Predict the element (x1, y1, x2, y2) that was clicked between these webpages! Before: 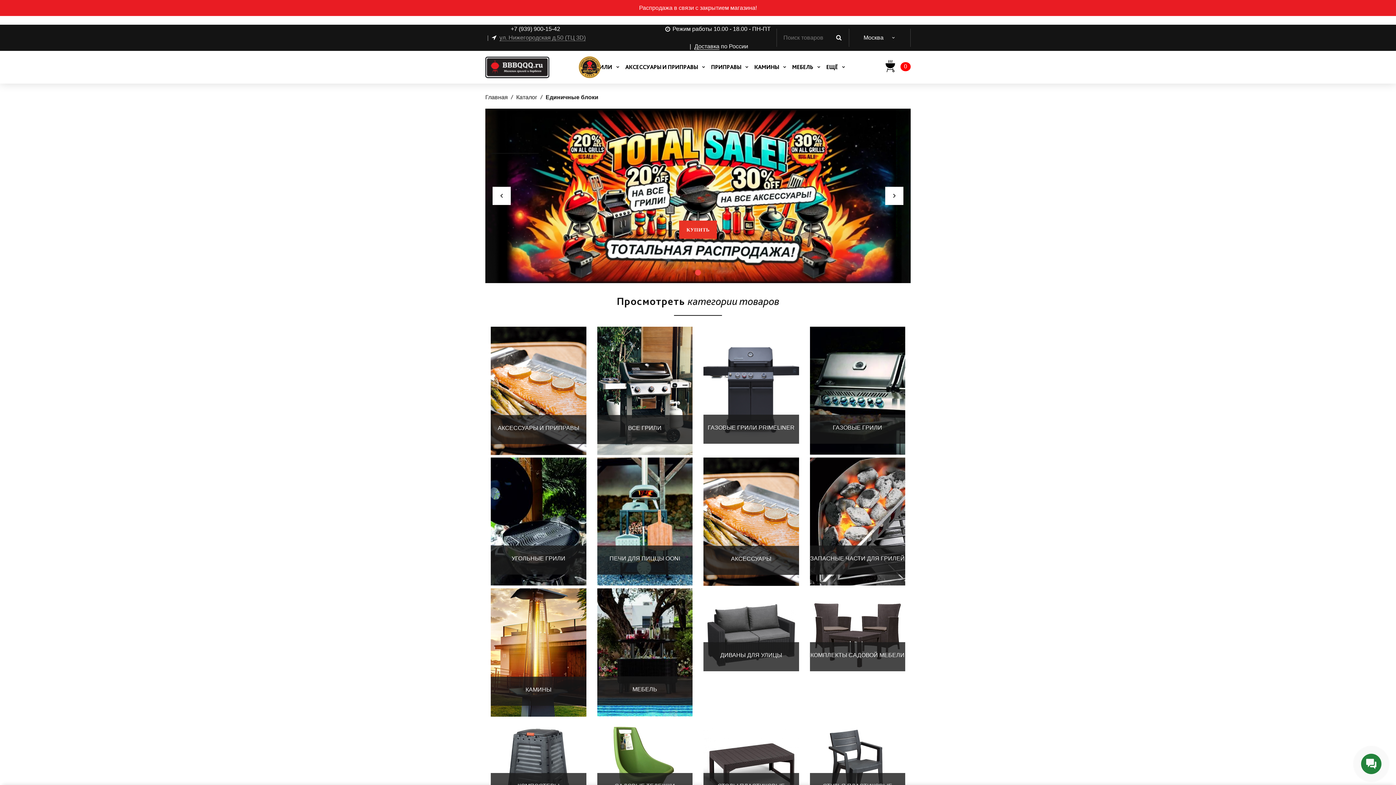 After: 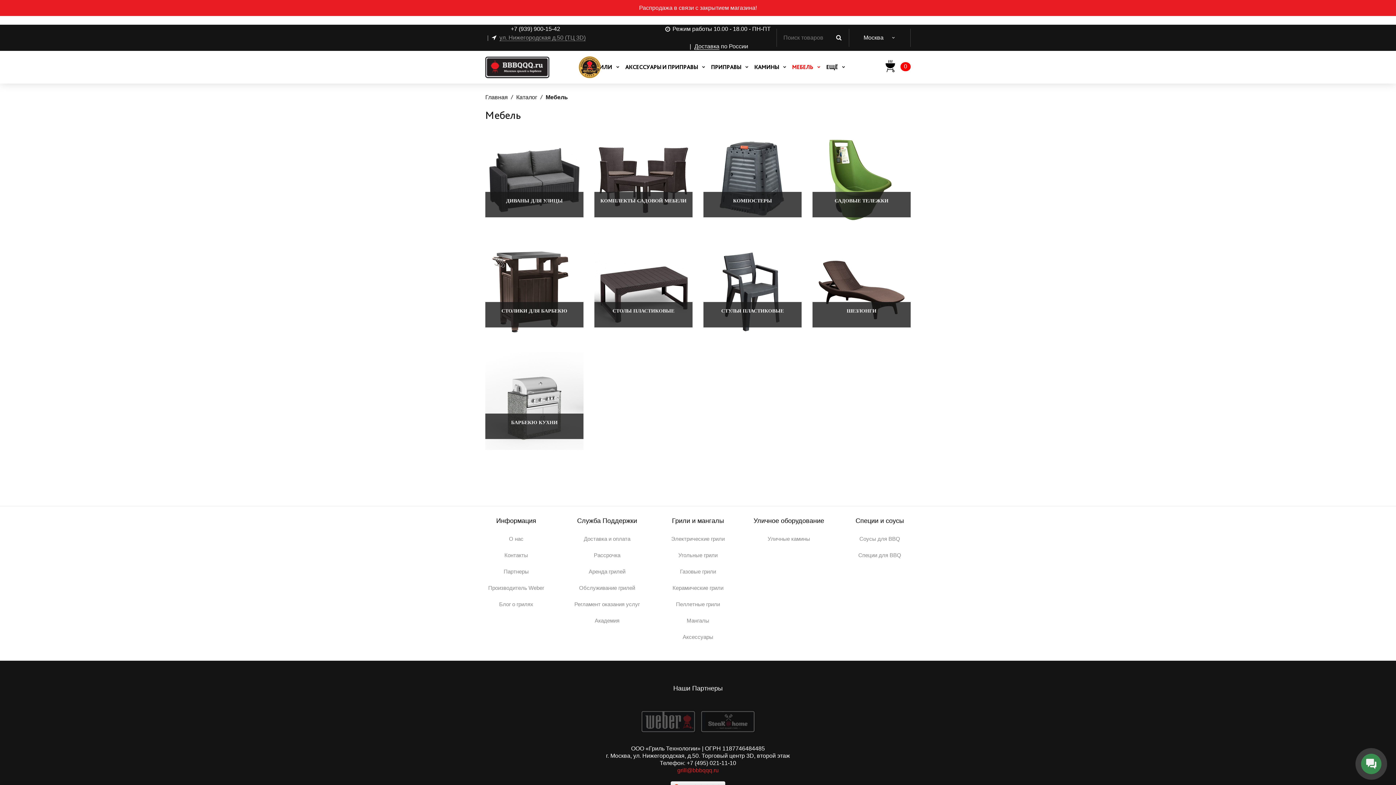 Action: label: МЕБЕЛЬ

52 наименований bbox: (597, 588, 692, 716)